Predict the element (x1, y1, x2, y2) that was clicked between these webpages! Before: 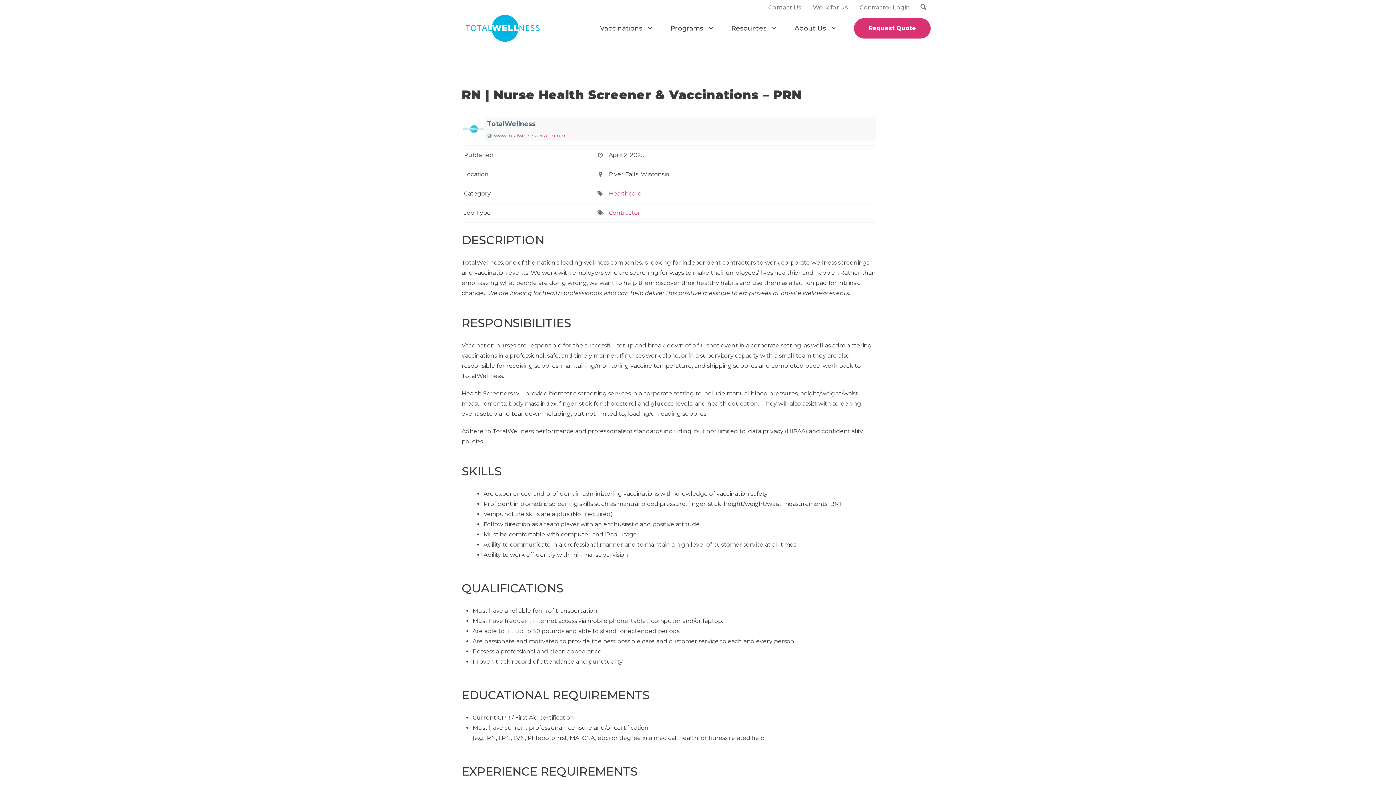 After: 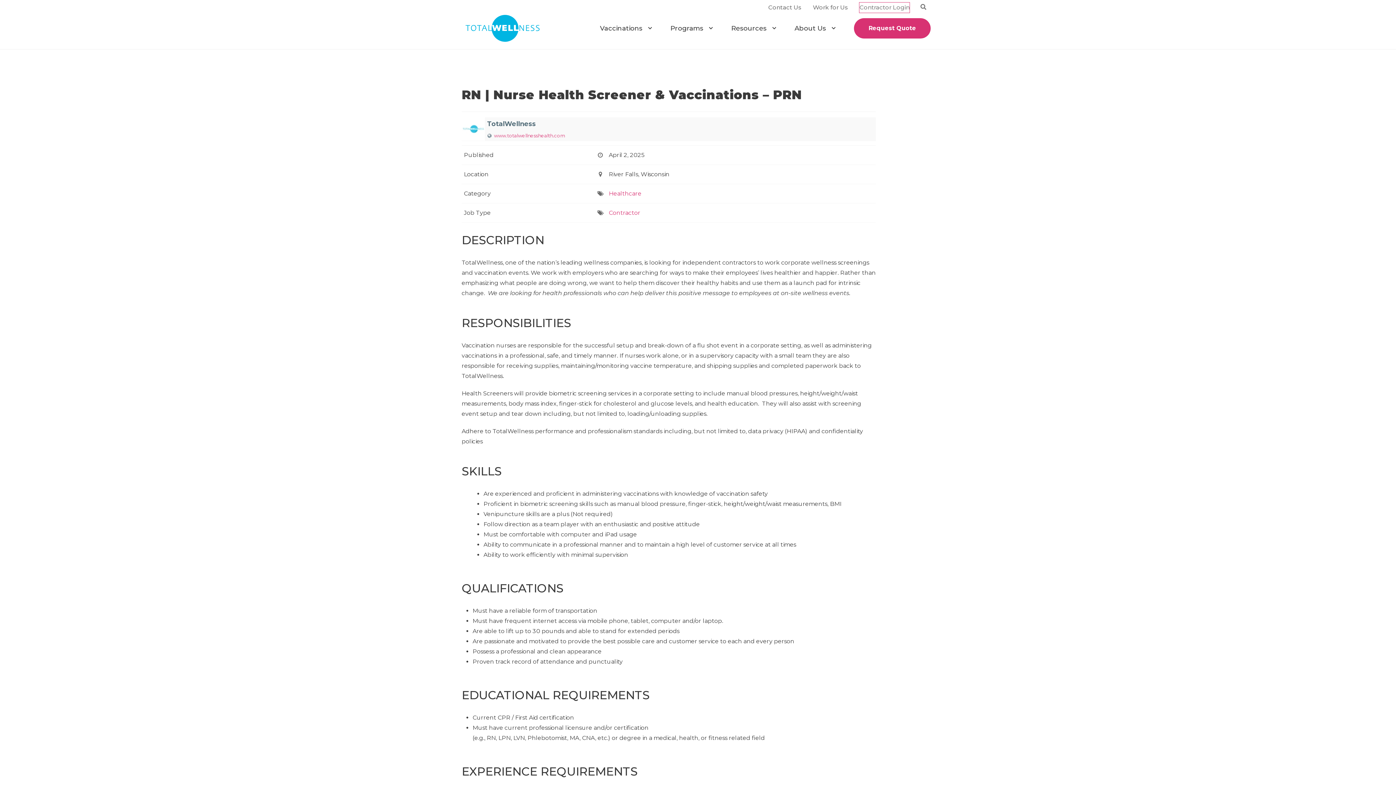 Action: label: Contractor Login bbox: (859, 2, 909, 12)